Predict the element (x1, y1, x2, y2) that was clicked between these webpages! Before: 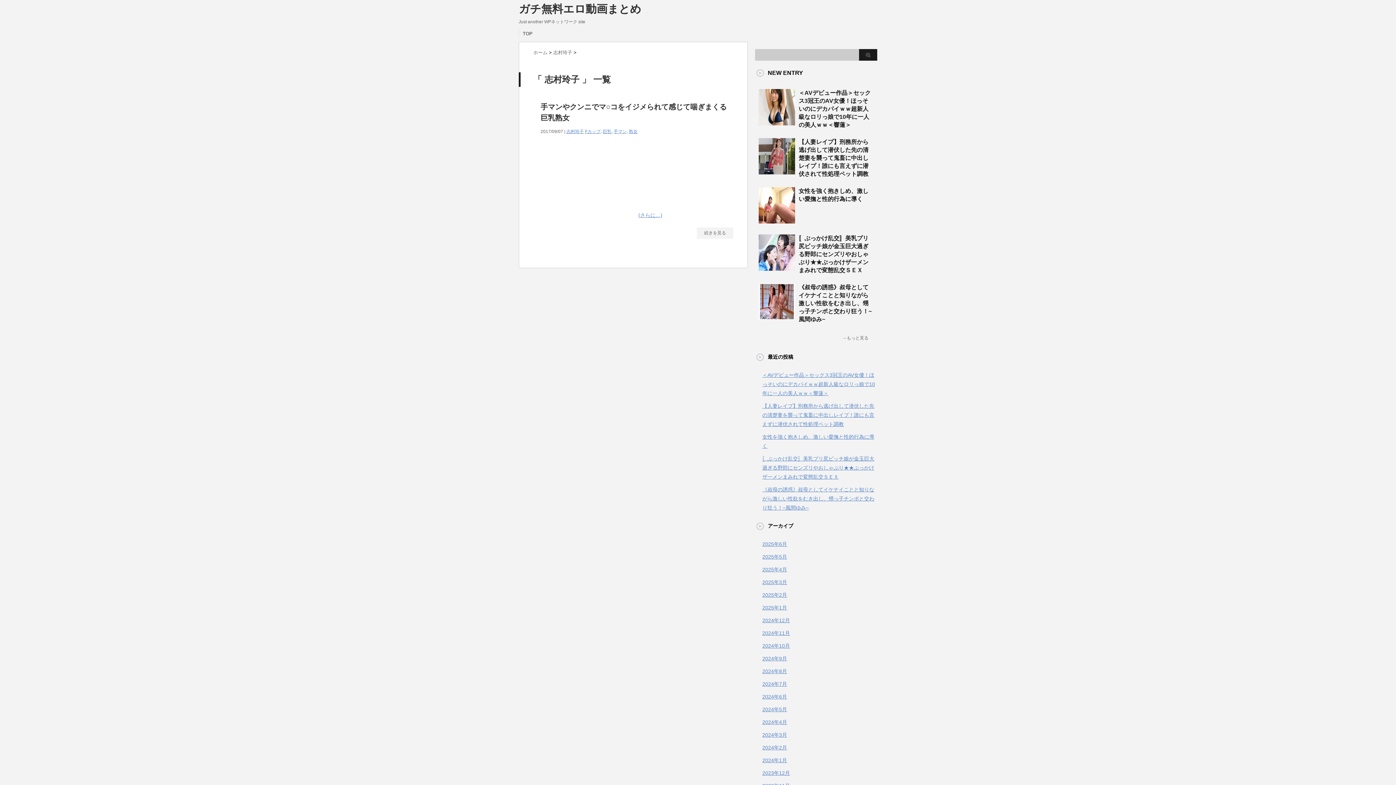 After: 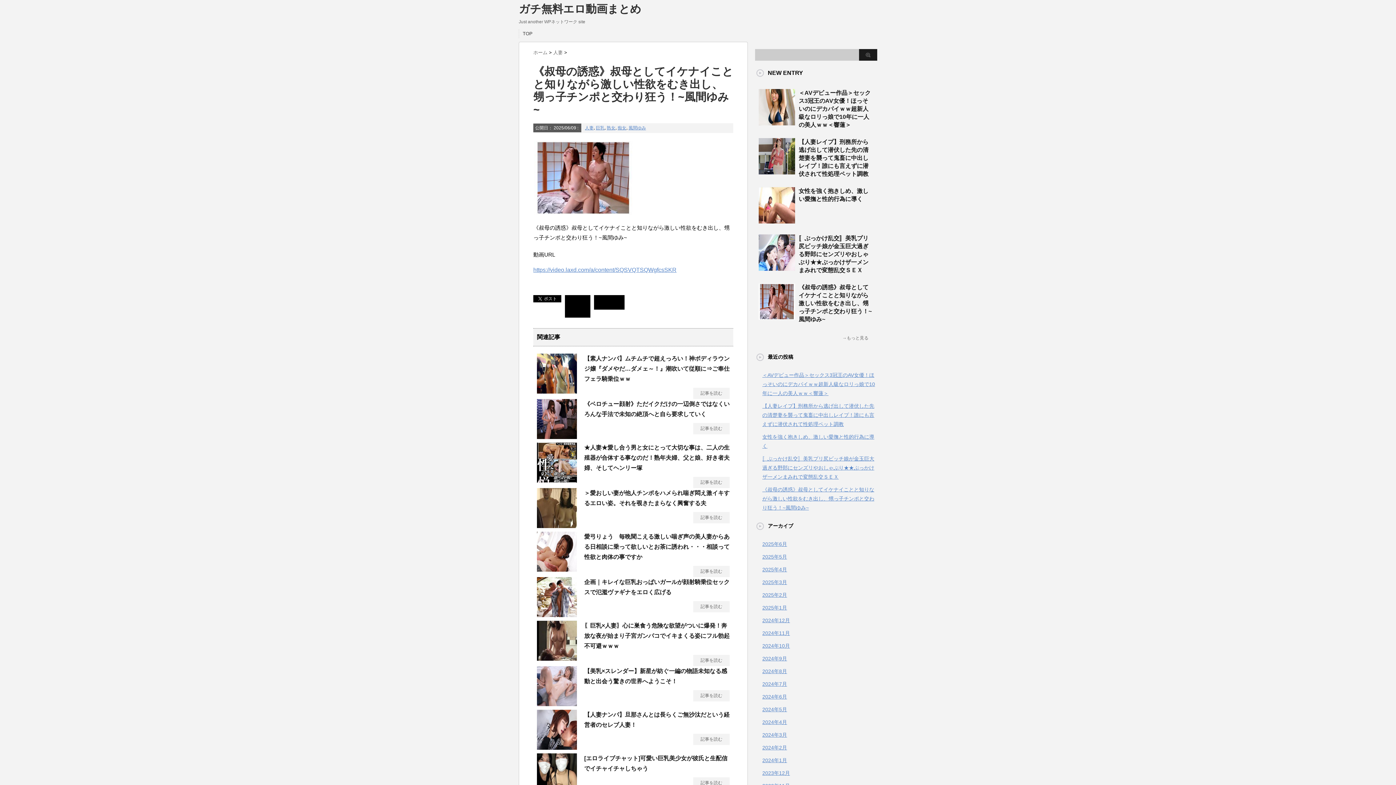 Action: bbox: (758, 314, 795, 320)